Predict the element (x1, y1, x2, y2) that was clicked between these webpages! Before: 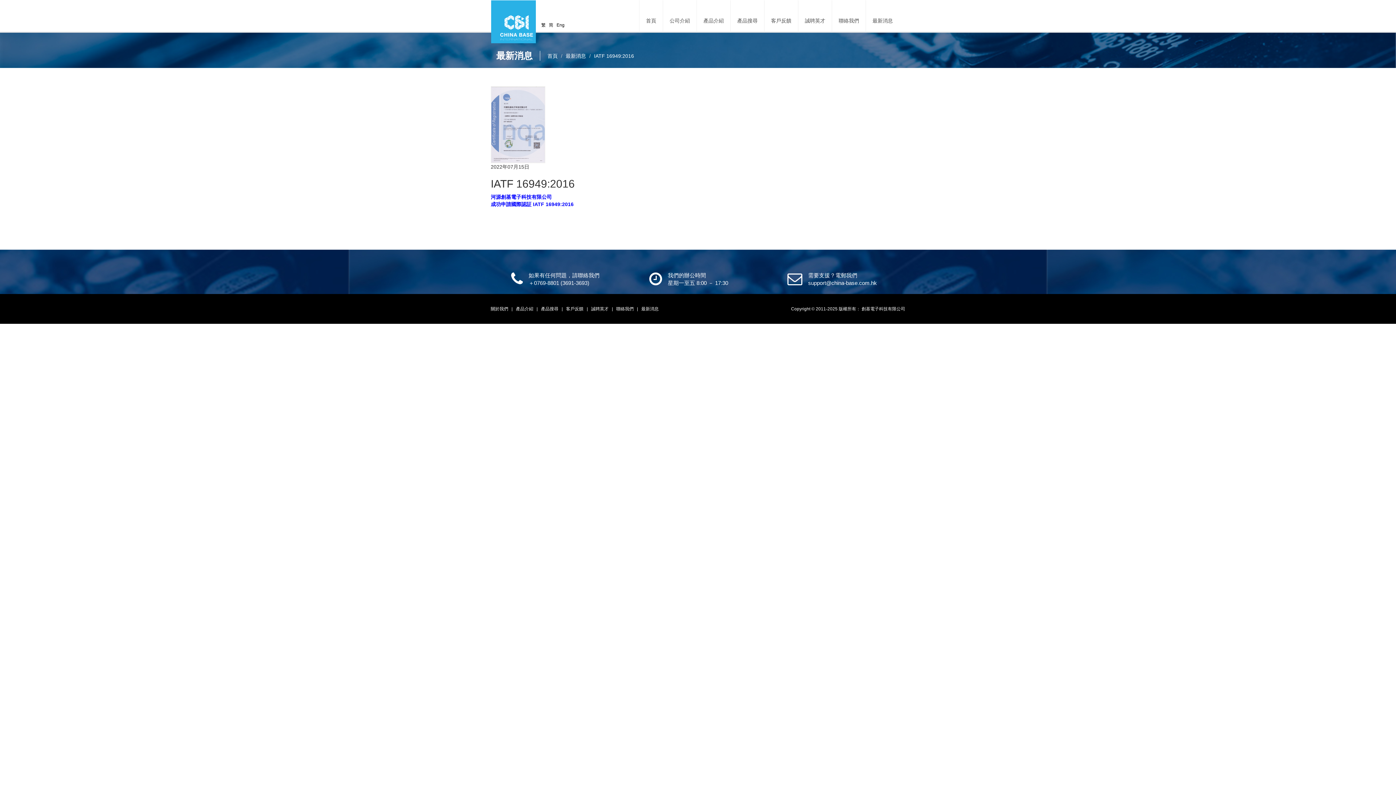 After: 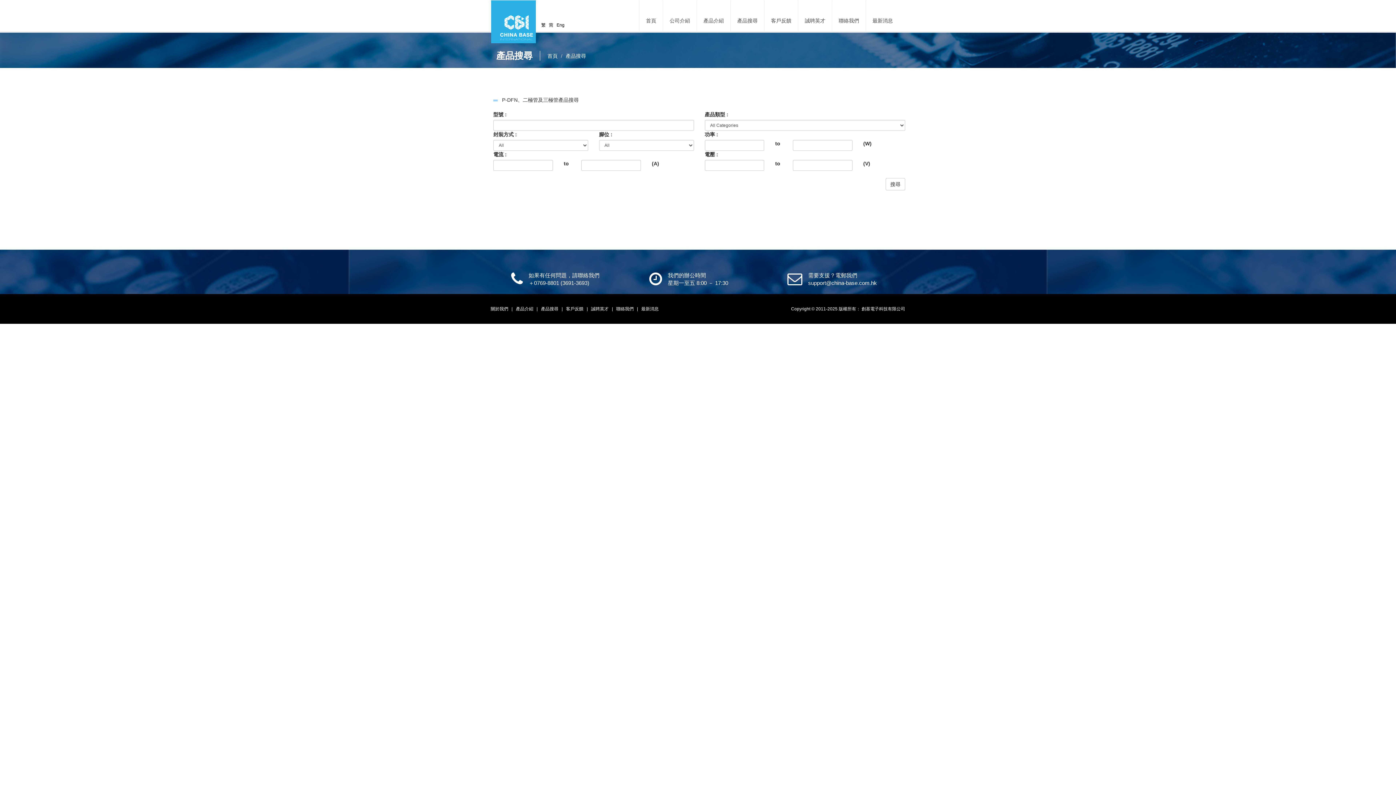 Action: bbox: (730, 0, 764, 32) label: 產品搜尋